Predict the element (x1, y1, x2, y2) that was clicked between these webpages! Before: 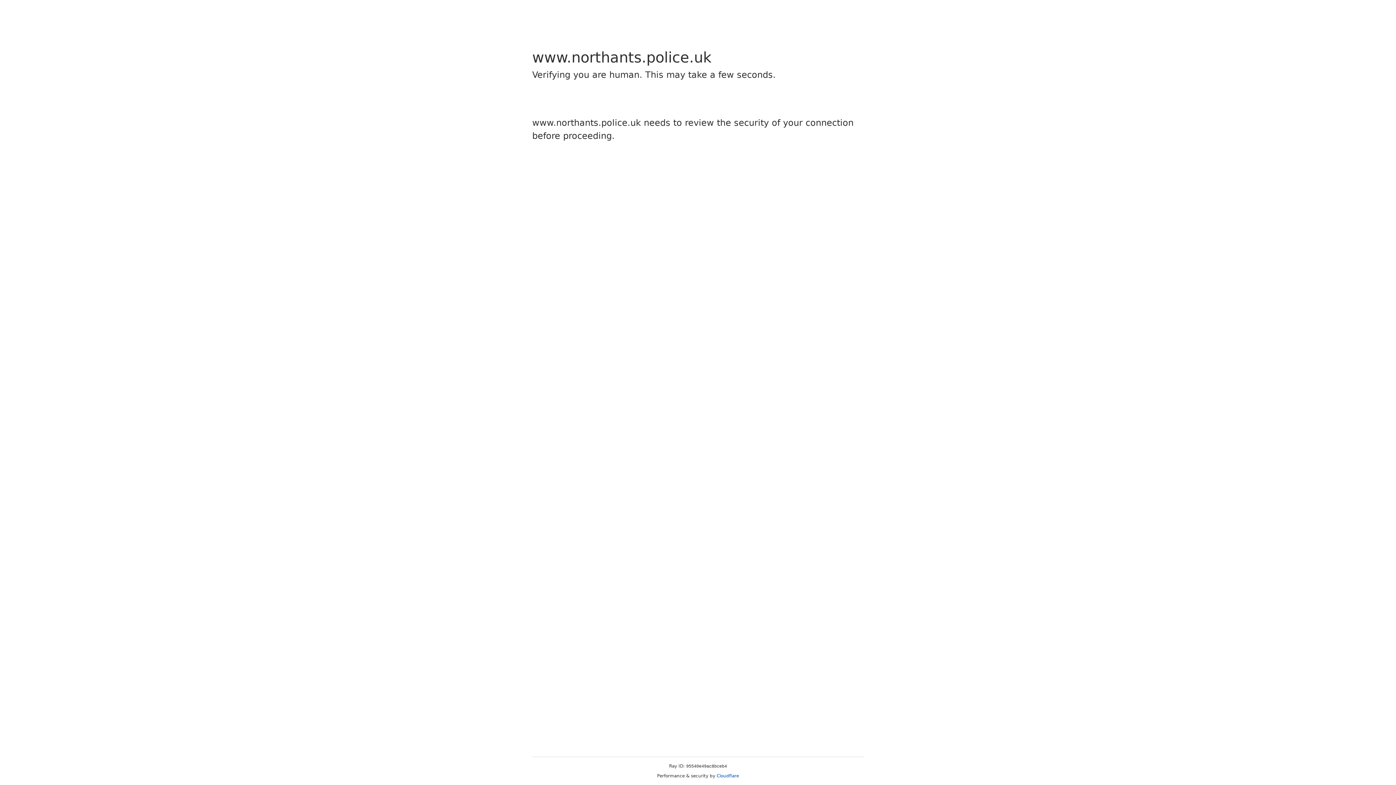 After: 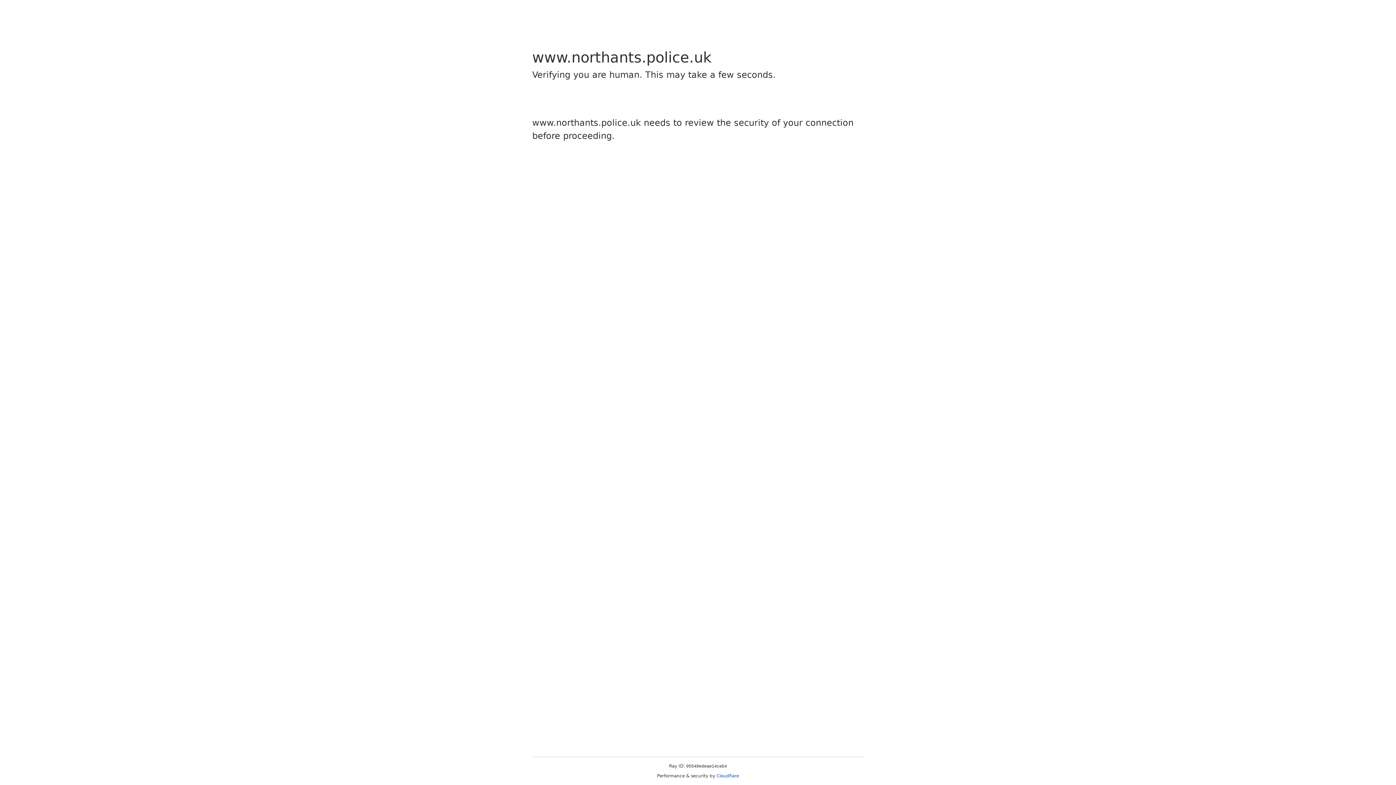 Action: bbox: (716, 773, 739, 778) label: Cloudflare